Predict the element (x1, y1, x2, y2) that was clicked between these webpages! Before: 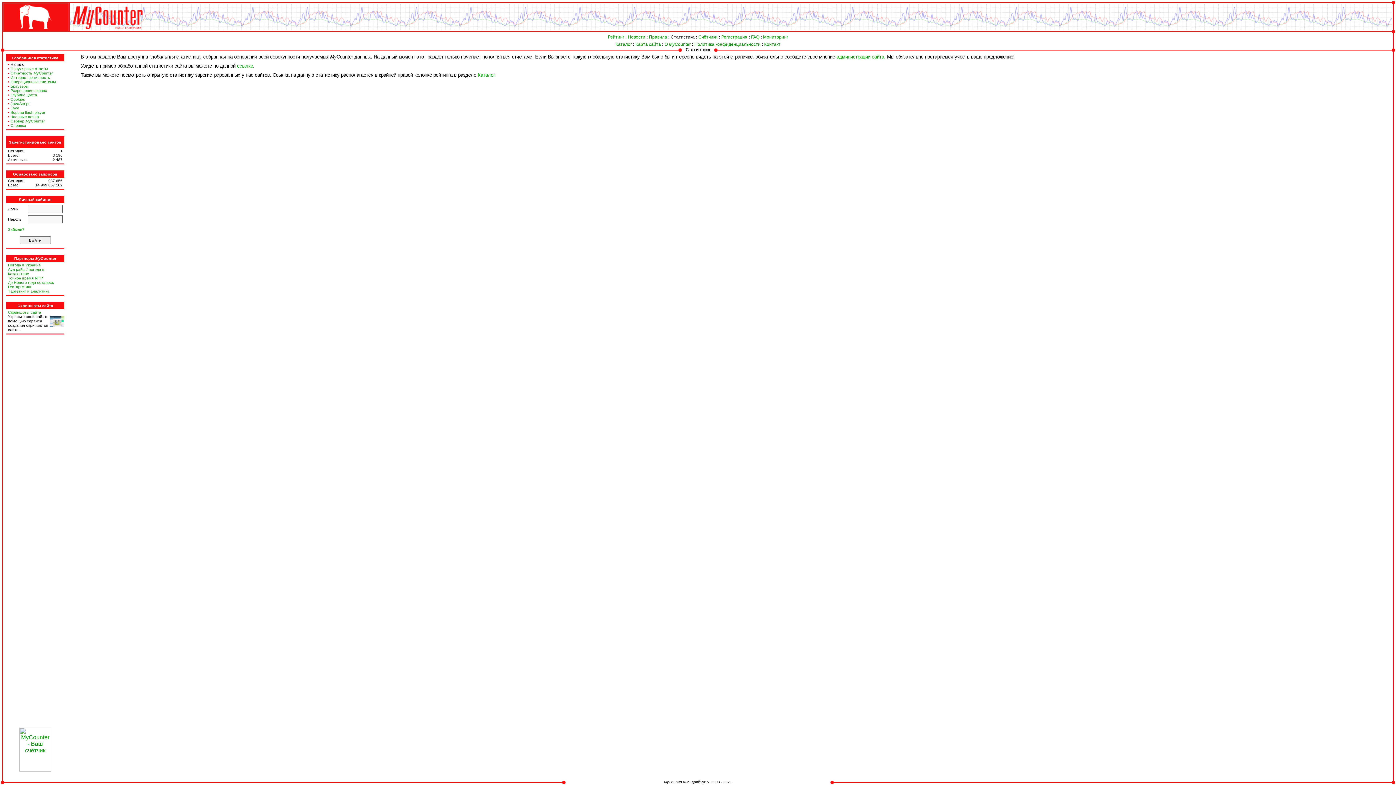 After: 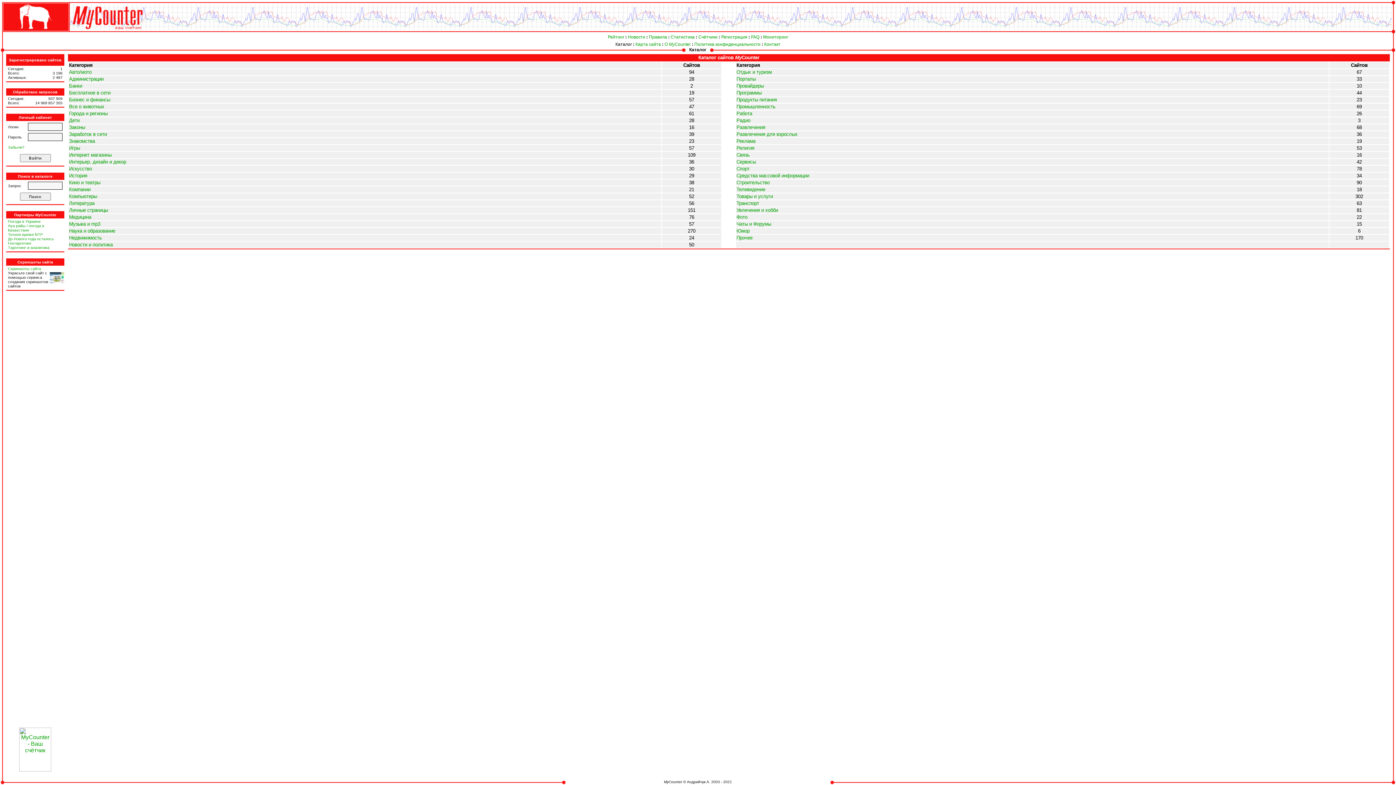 Action: label: Каталог bbox: (477, 72, 494, 77)